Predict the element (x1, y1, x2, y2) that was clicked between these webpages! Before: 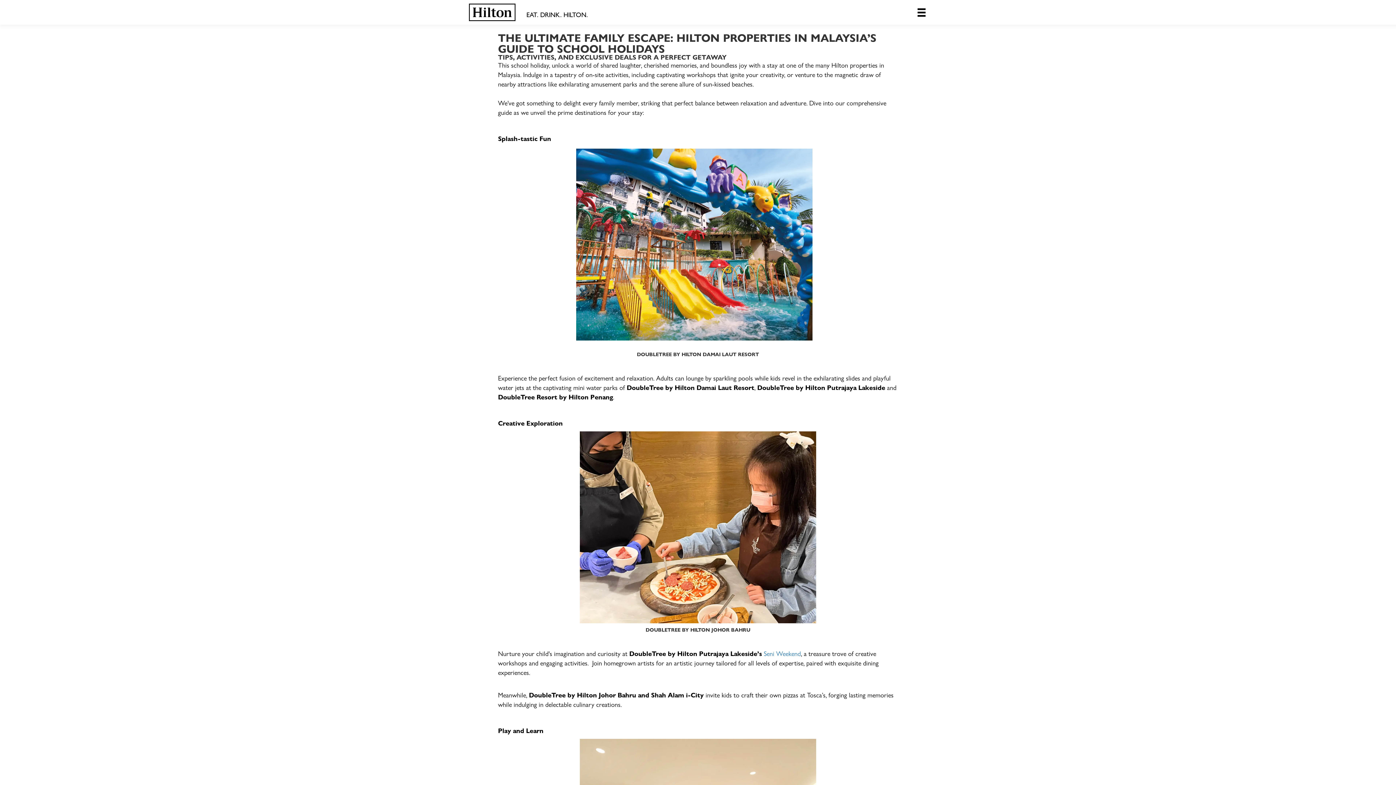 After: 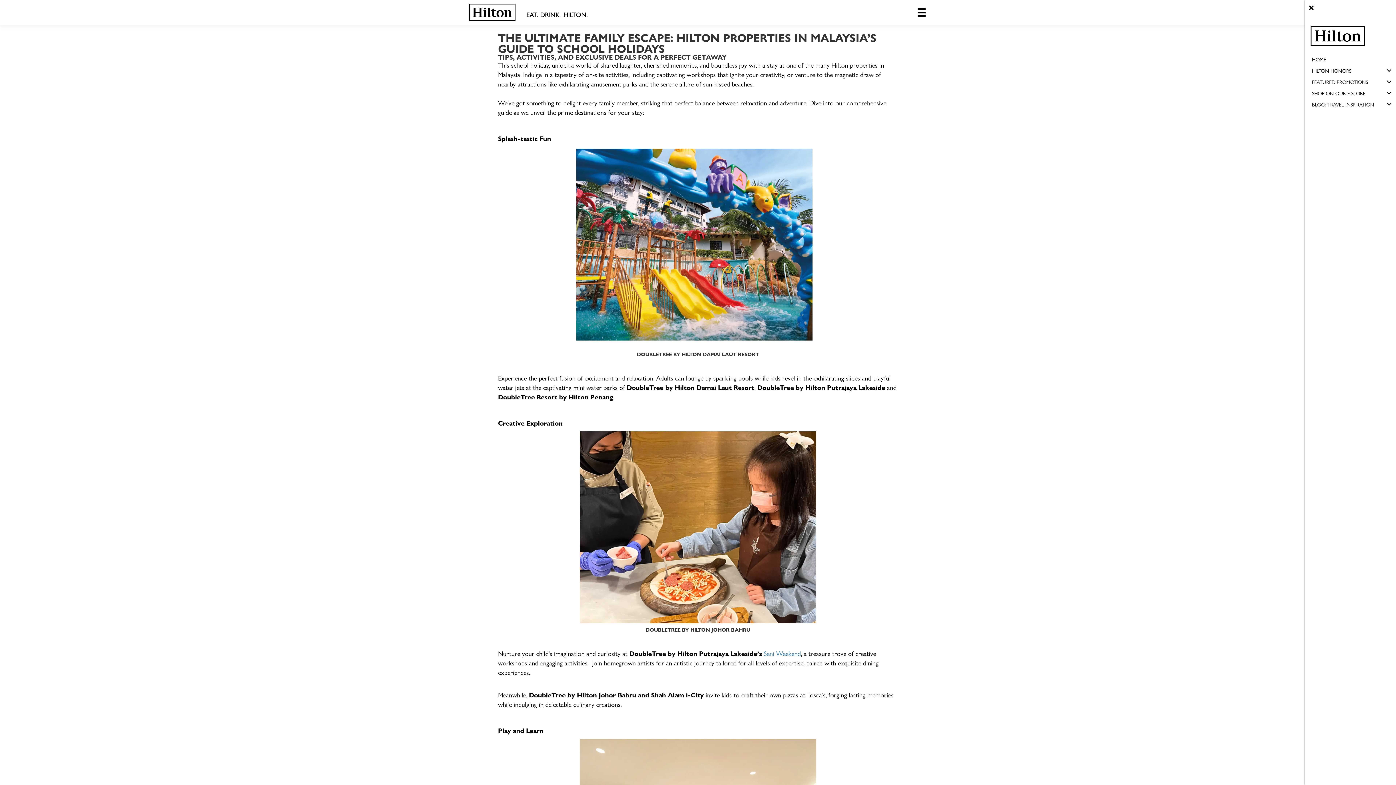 Action: label: Menu bbox: (912, 5, 930, 19)